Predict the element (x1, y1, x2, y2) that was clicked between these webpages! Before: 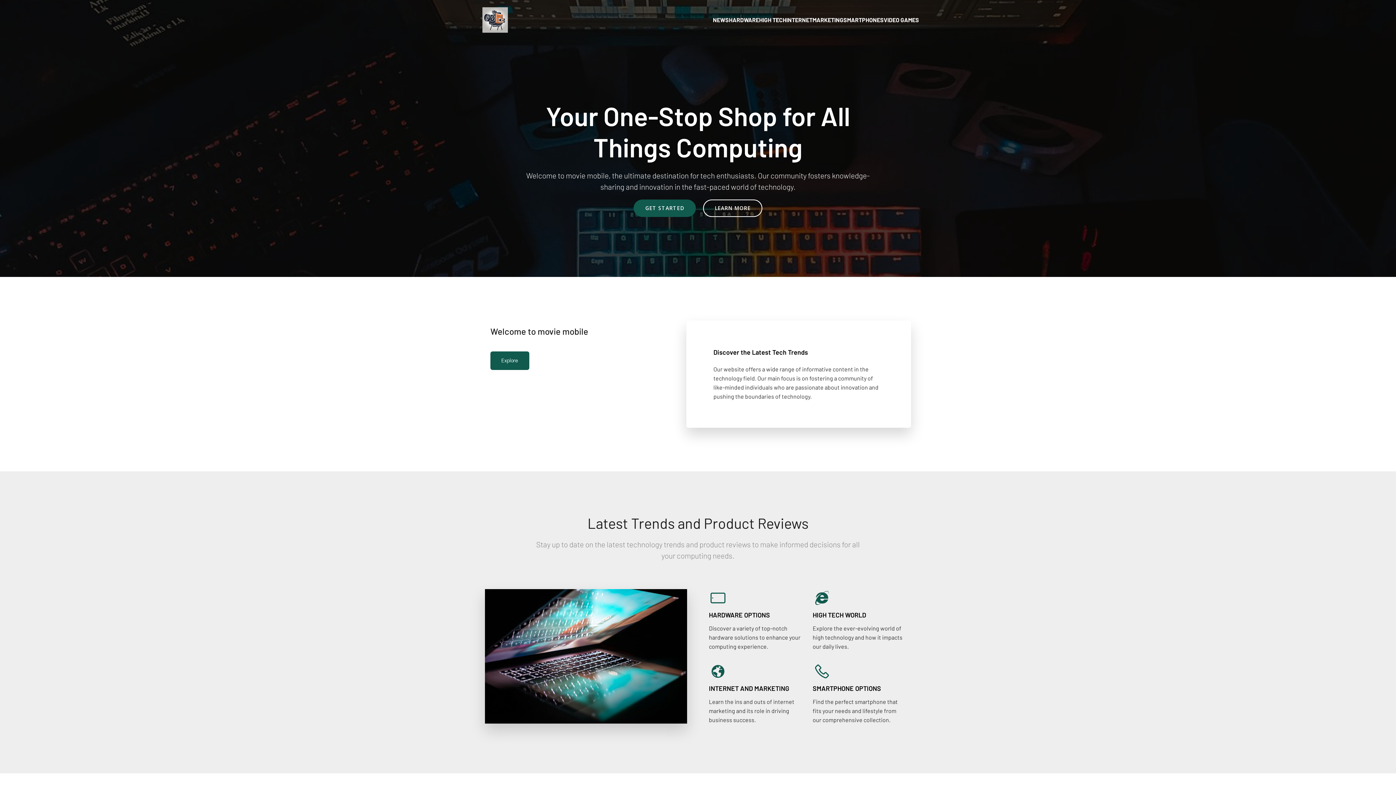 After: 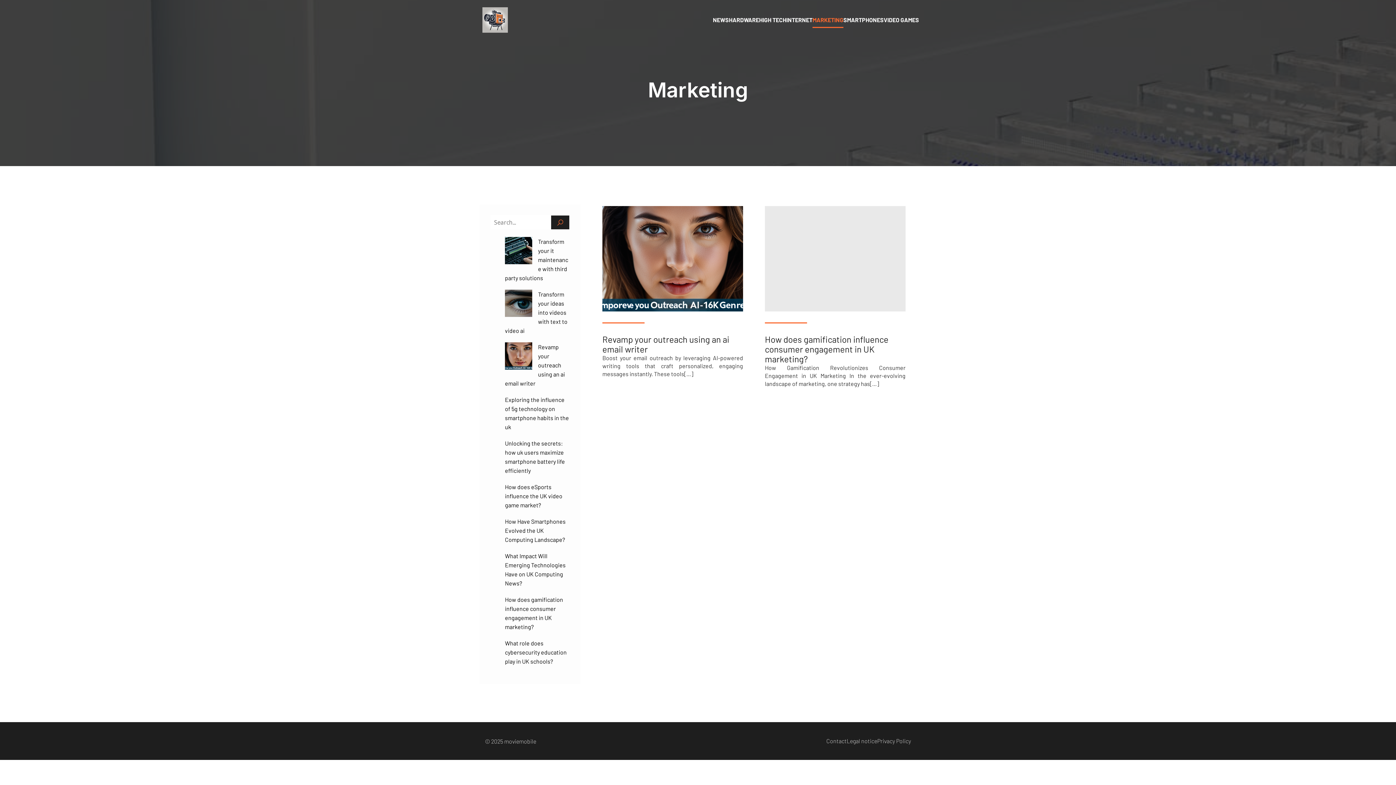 Action: label: MARKETING bbox: (812, 12, 843, 28)